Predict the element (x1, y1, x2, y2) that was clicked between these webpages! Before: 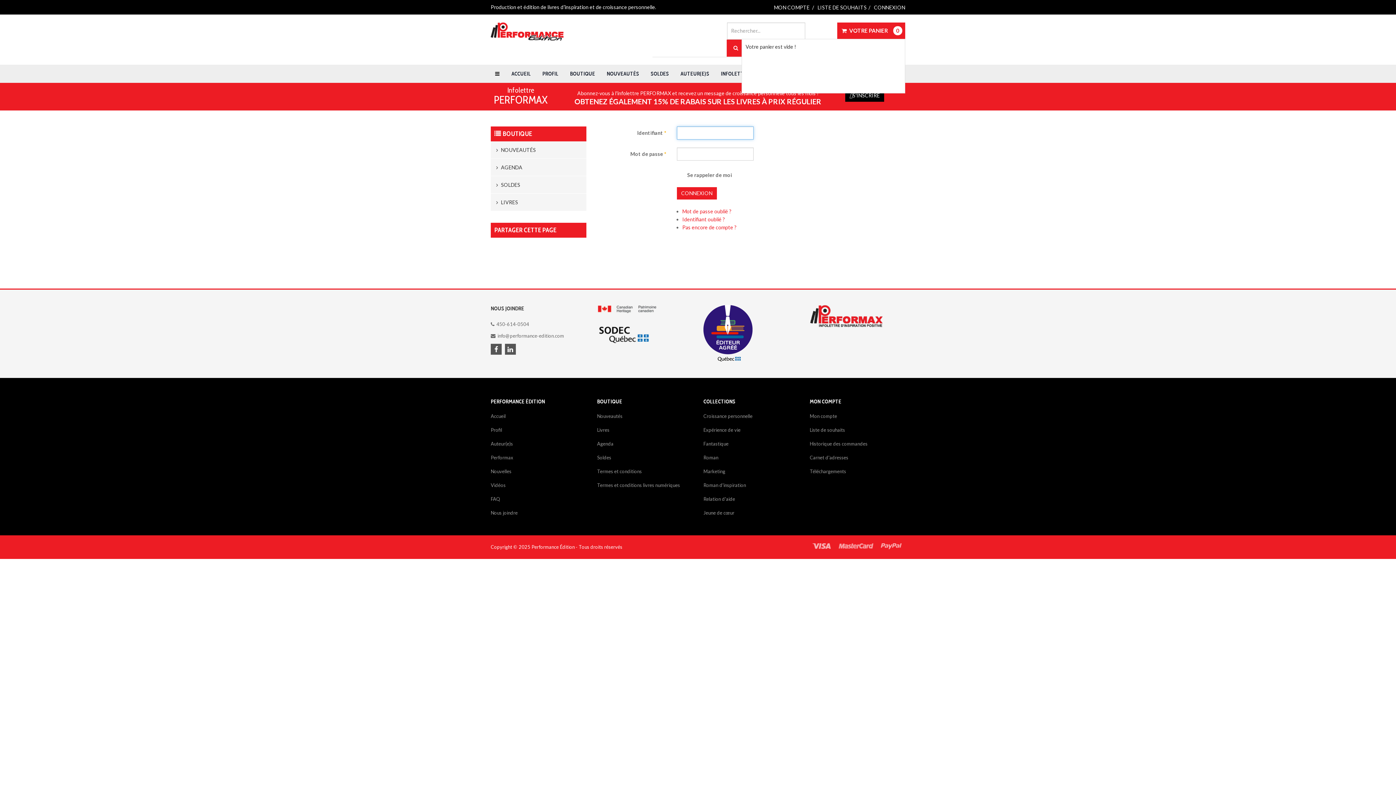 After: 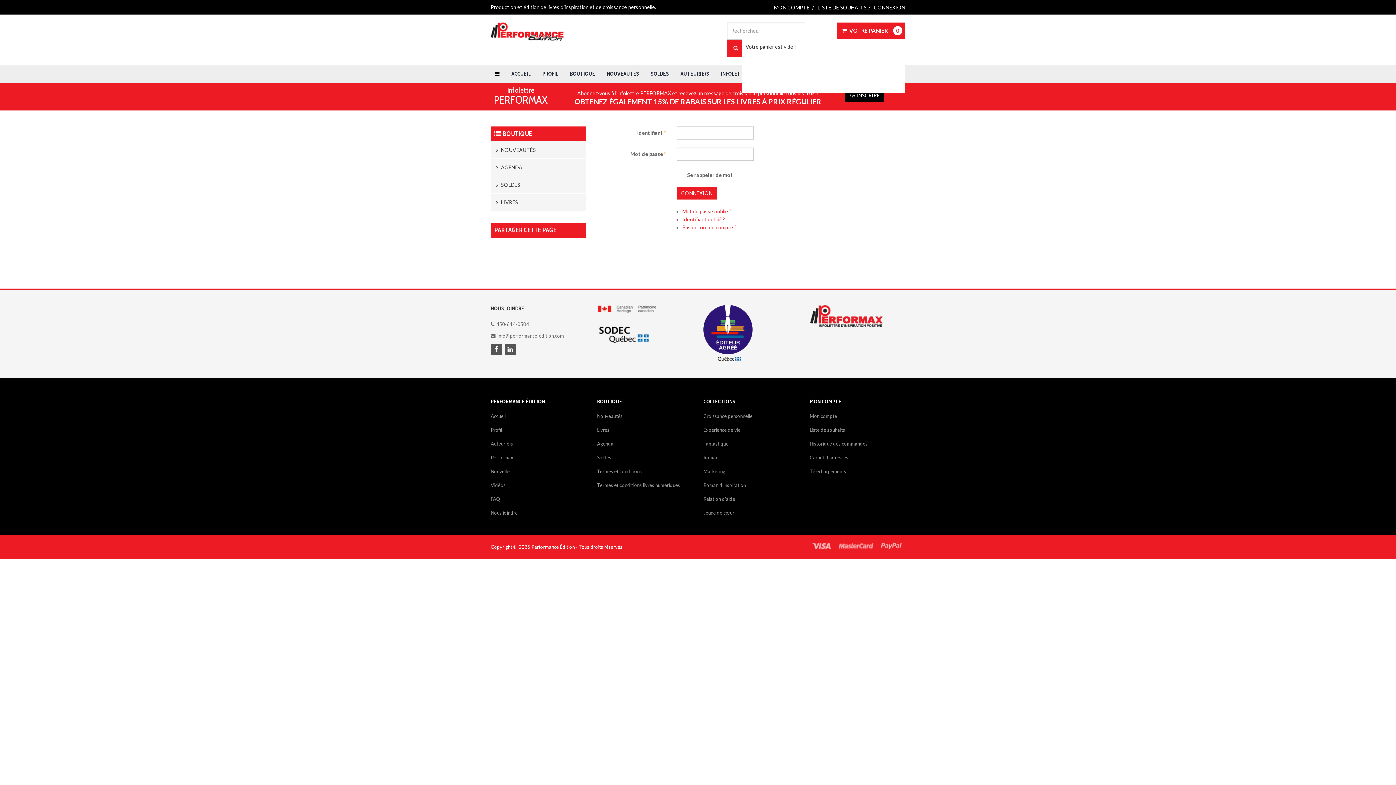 Action: bbox: (490, 64, 504, 83)